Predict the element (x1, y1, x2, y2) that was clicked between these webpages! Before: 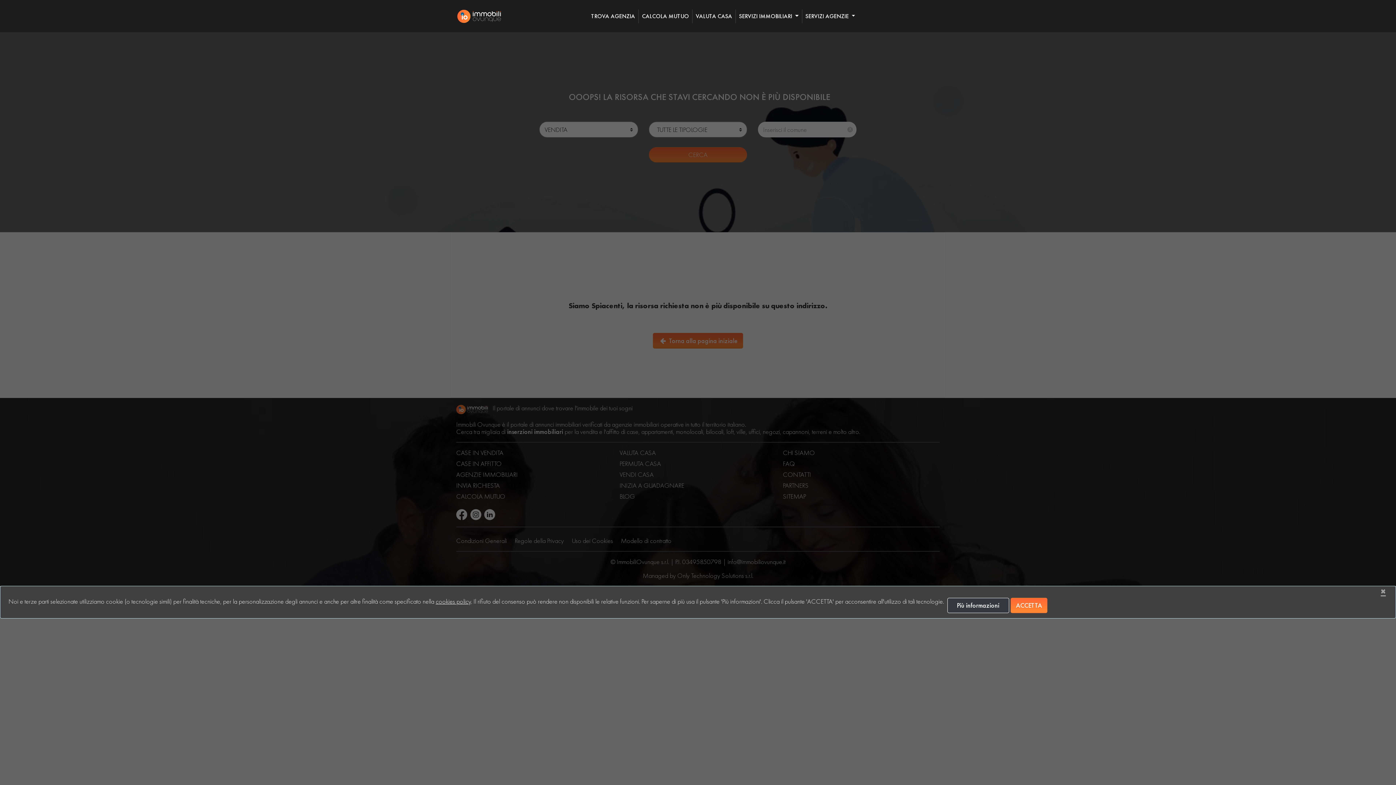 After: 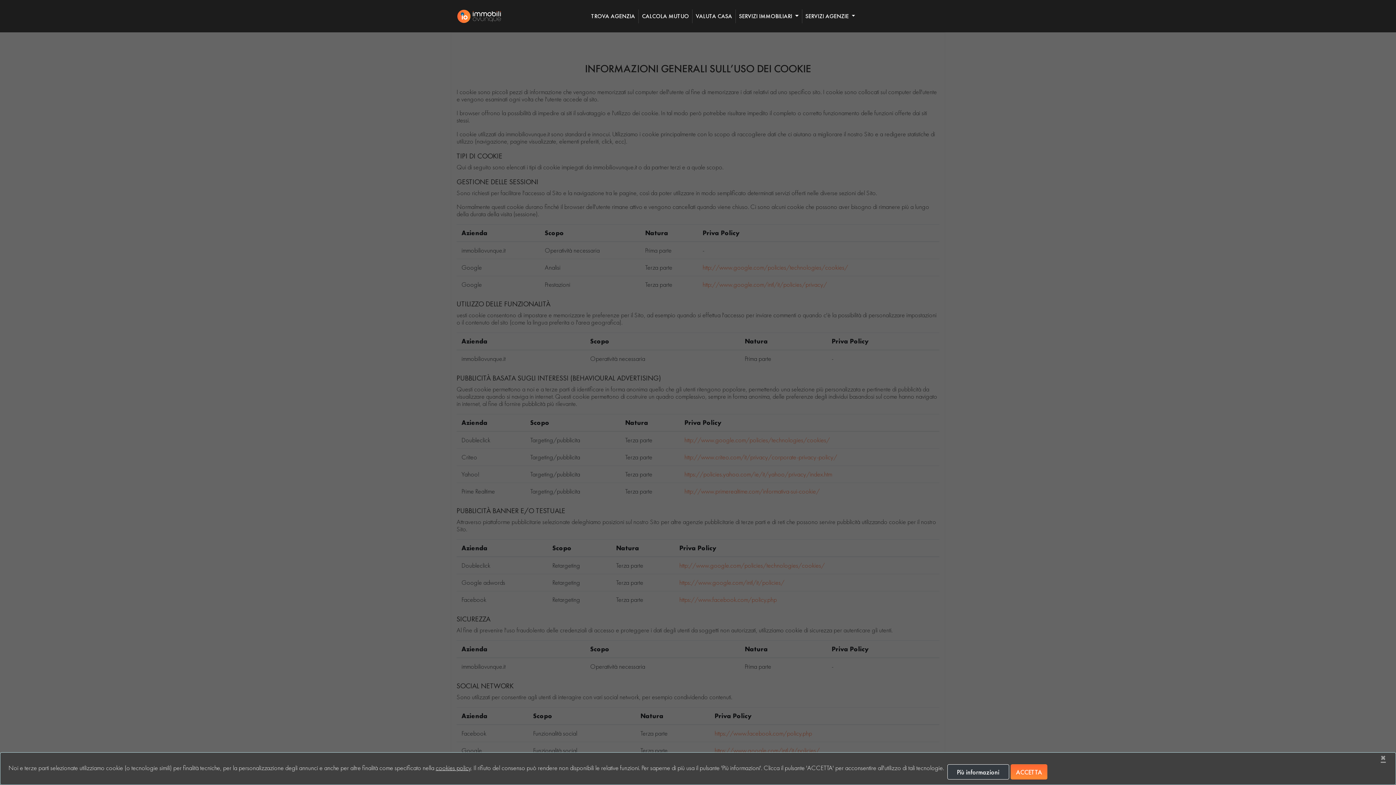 Action: bbox: (435, 597, 471, 605) label: cookies policy